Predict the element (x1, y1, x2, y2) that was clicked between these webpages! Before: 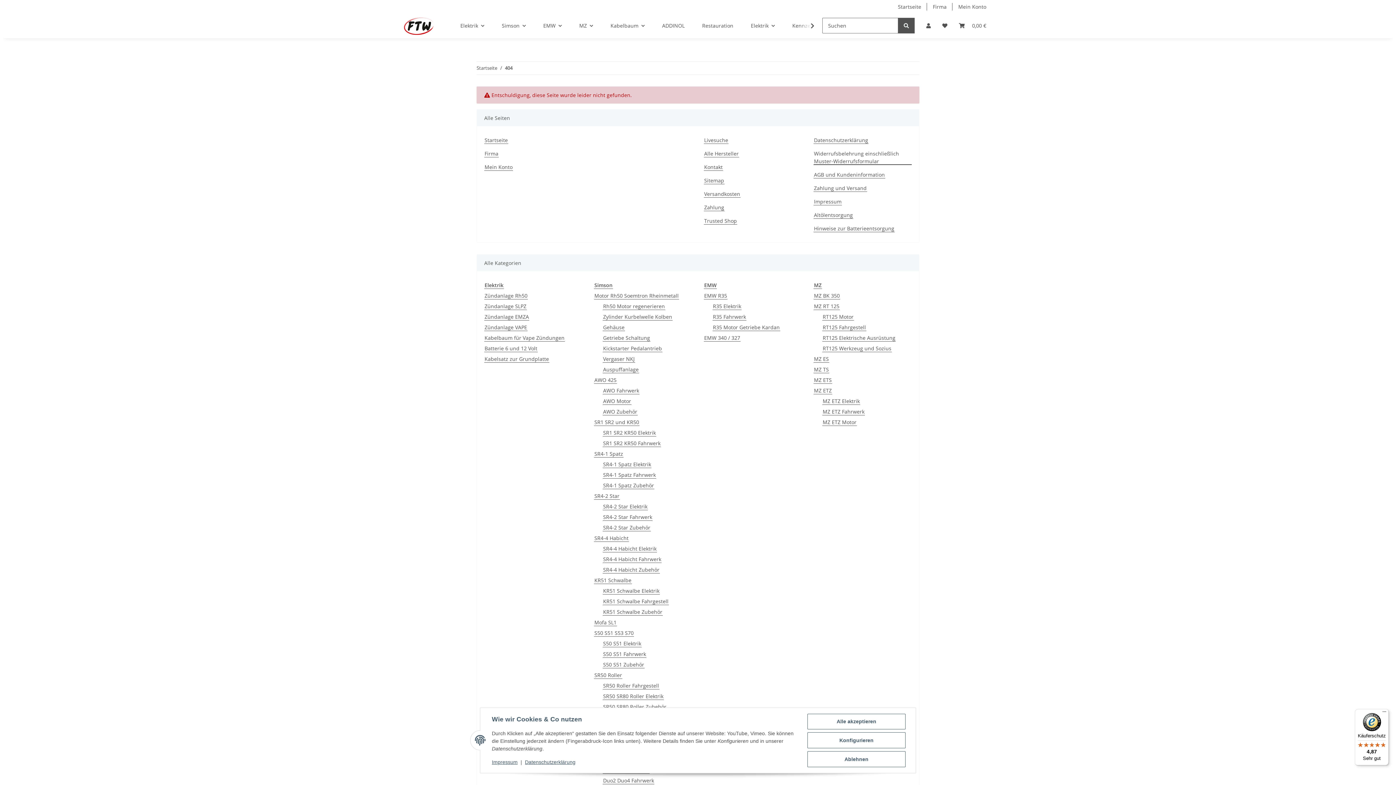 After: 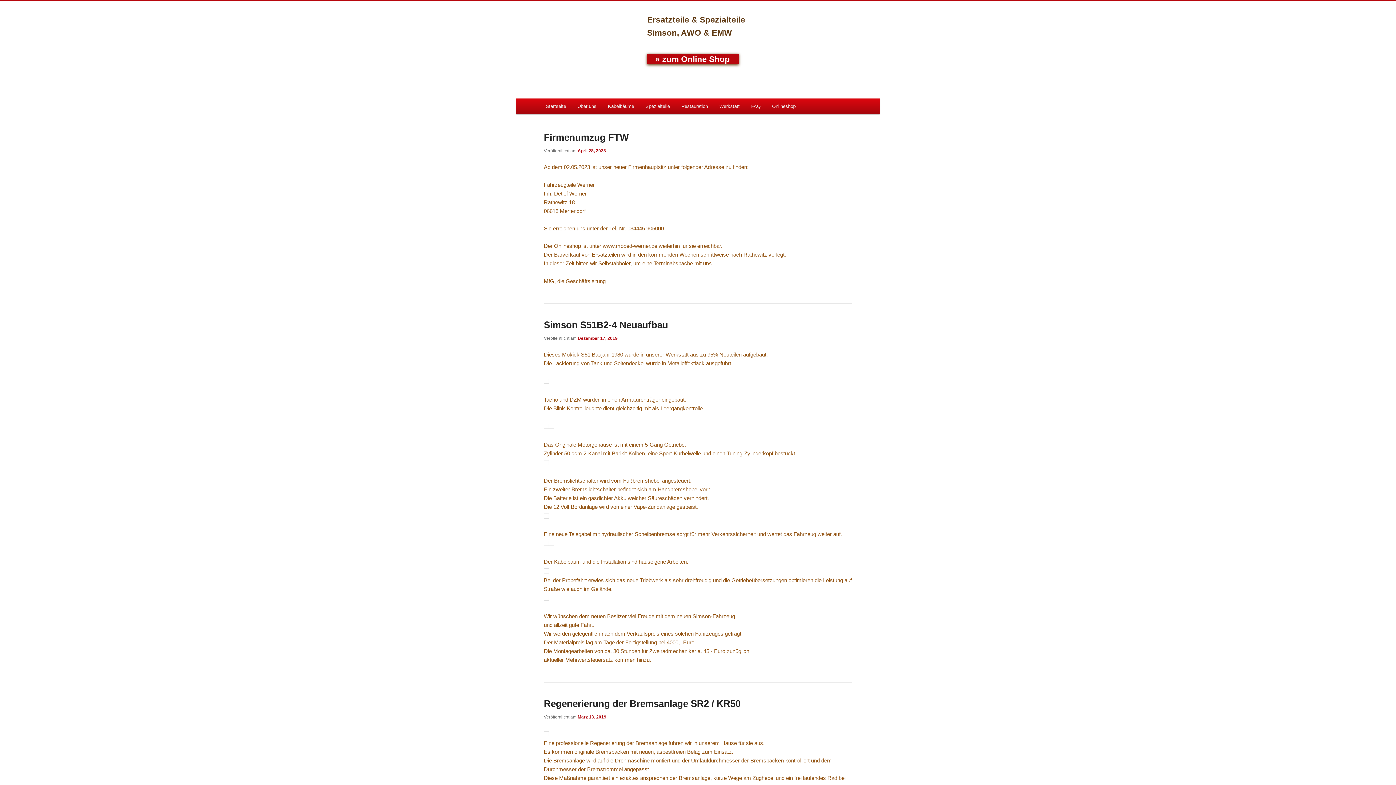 Action: bbox: (484, 149, 498, 157) label: Firma